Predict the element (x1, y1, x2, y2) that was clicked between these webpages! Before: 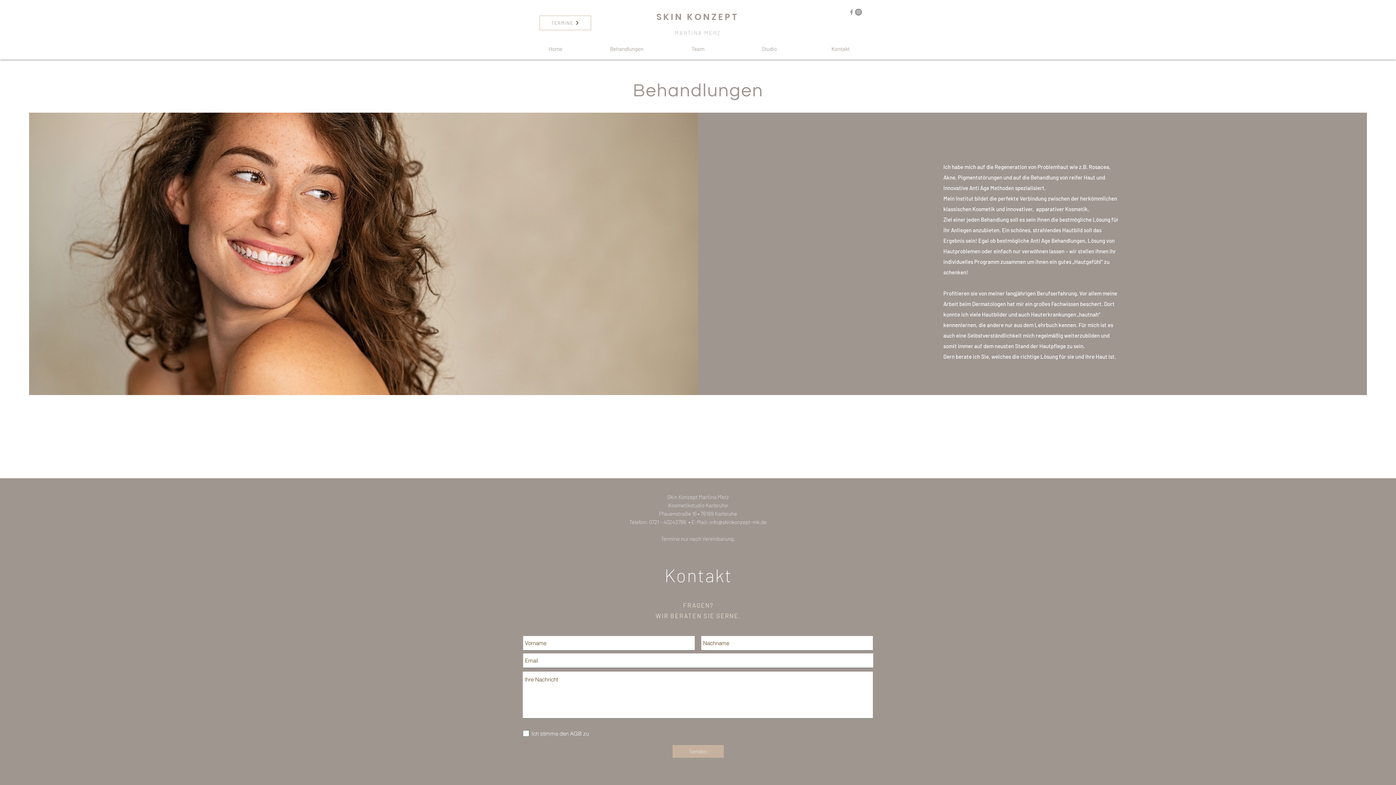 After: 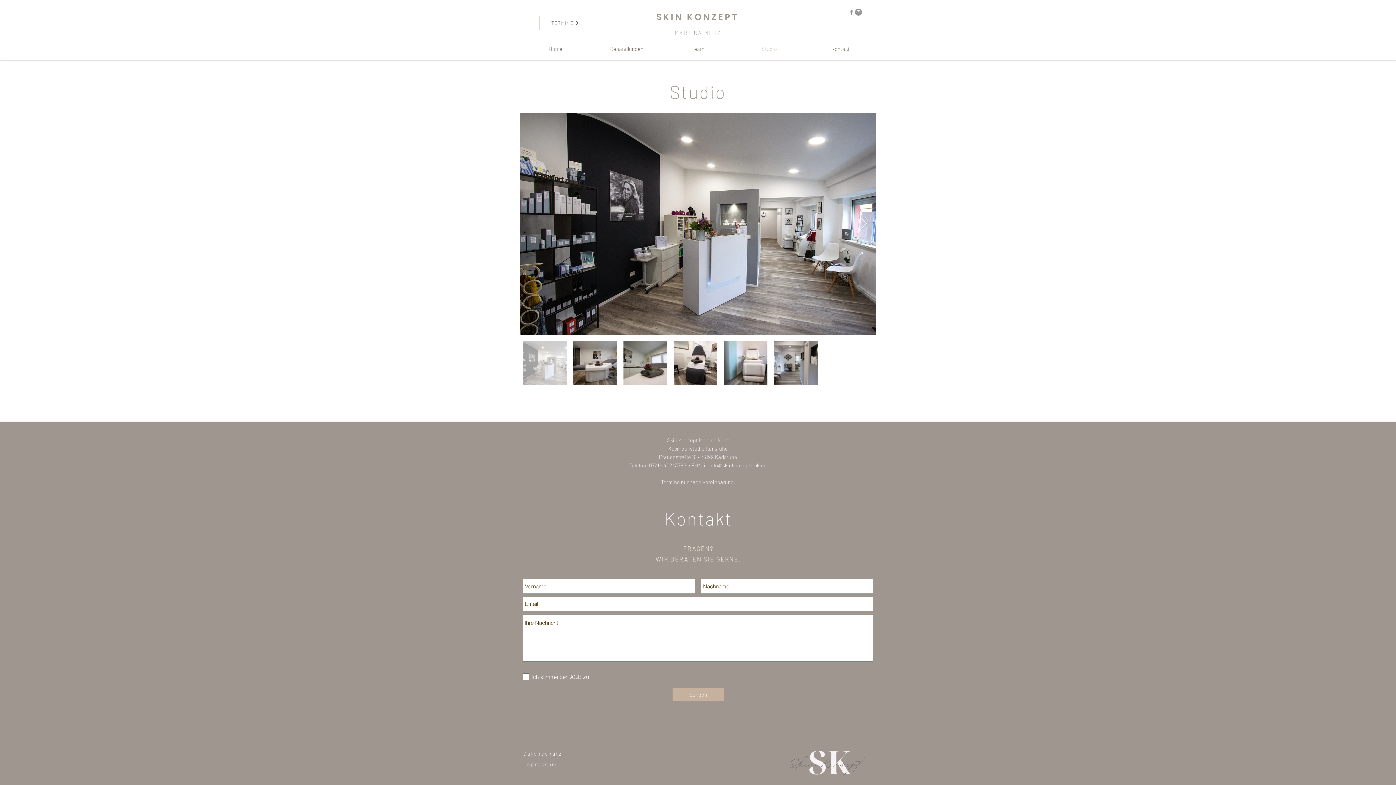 Action: label: Studio bbox: (733, 38, 805, 59)